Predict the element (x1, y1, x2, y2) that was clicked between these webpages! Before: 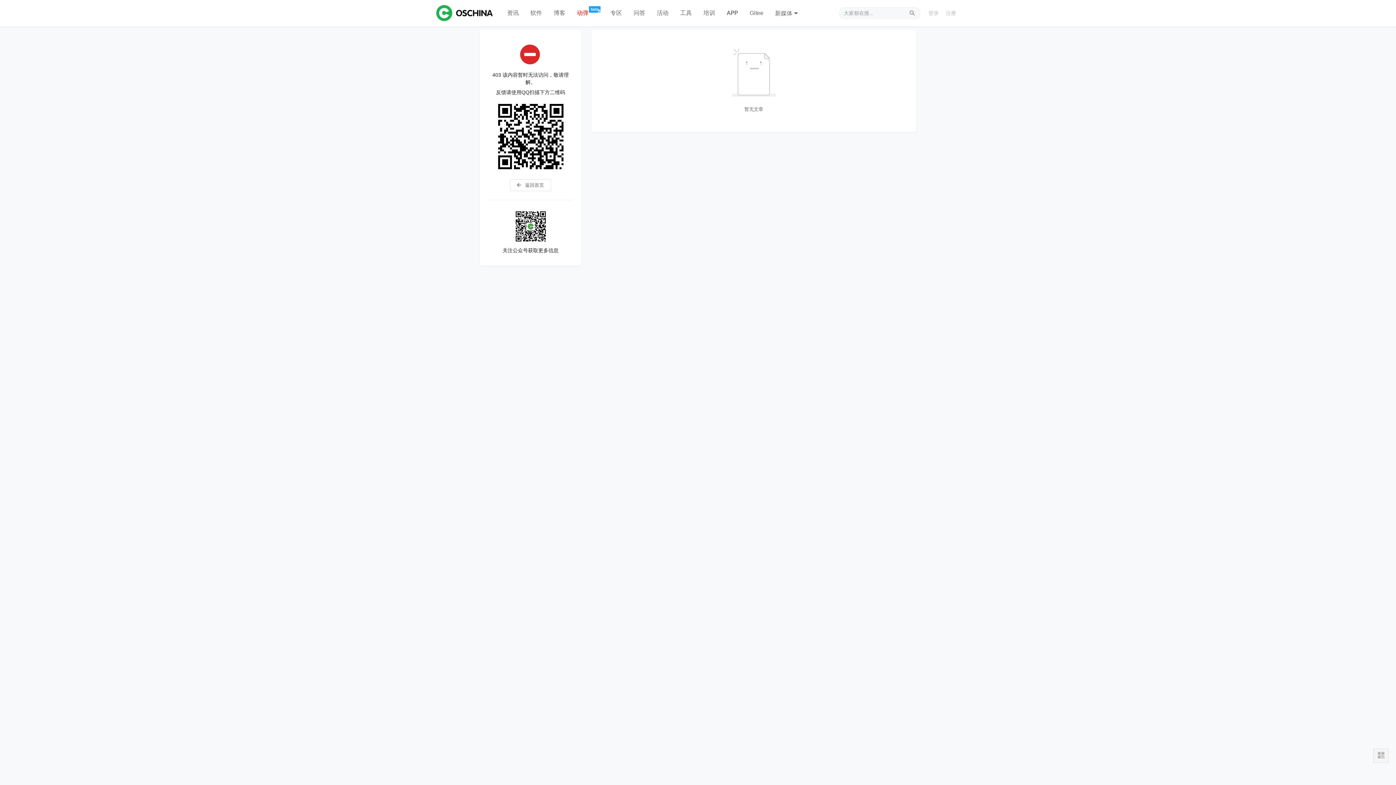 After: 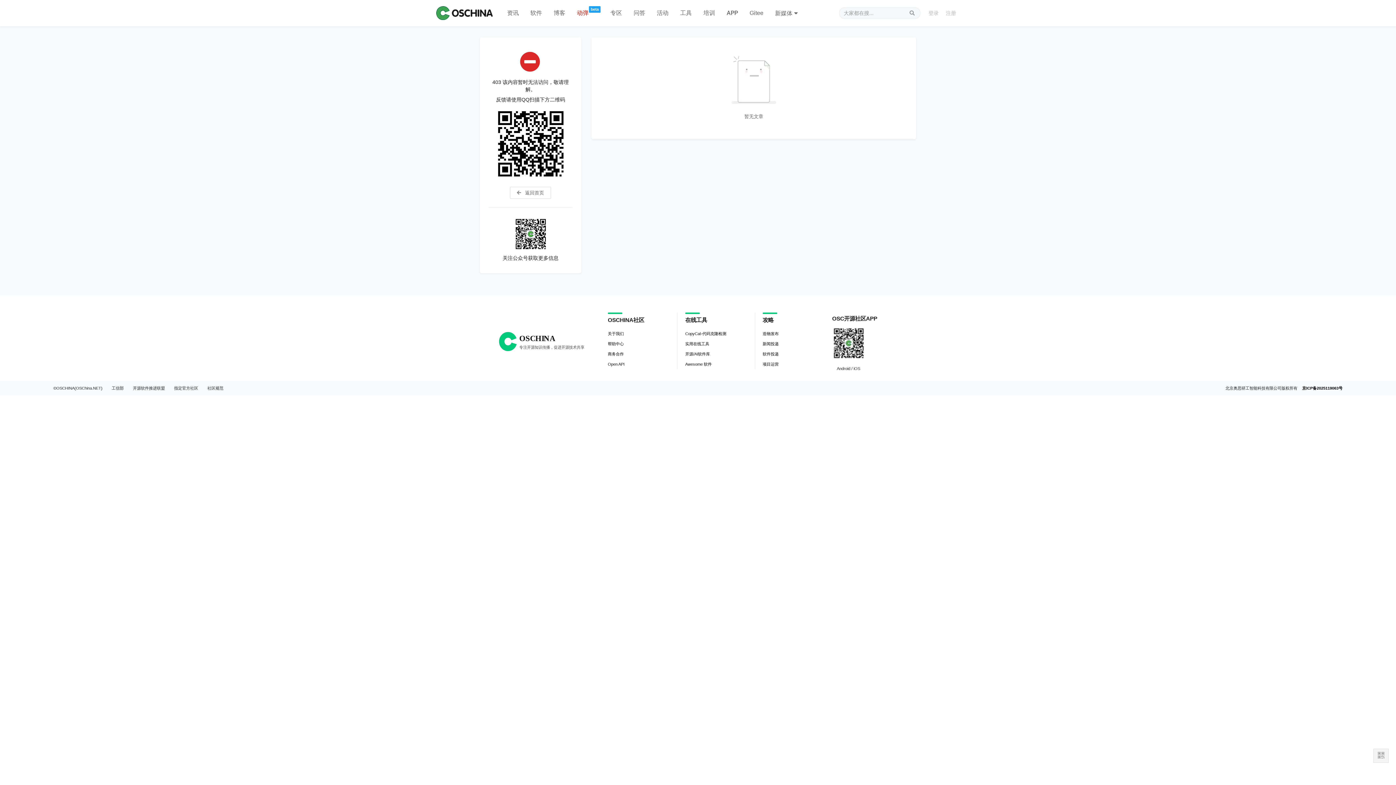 Action: bbox: (628, 0, 651, 26) label: 问答